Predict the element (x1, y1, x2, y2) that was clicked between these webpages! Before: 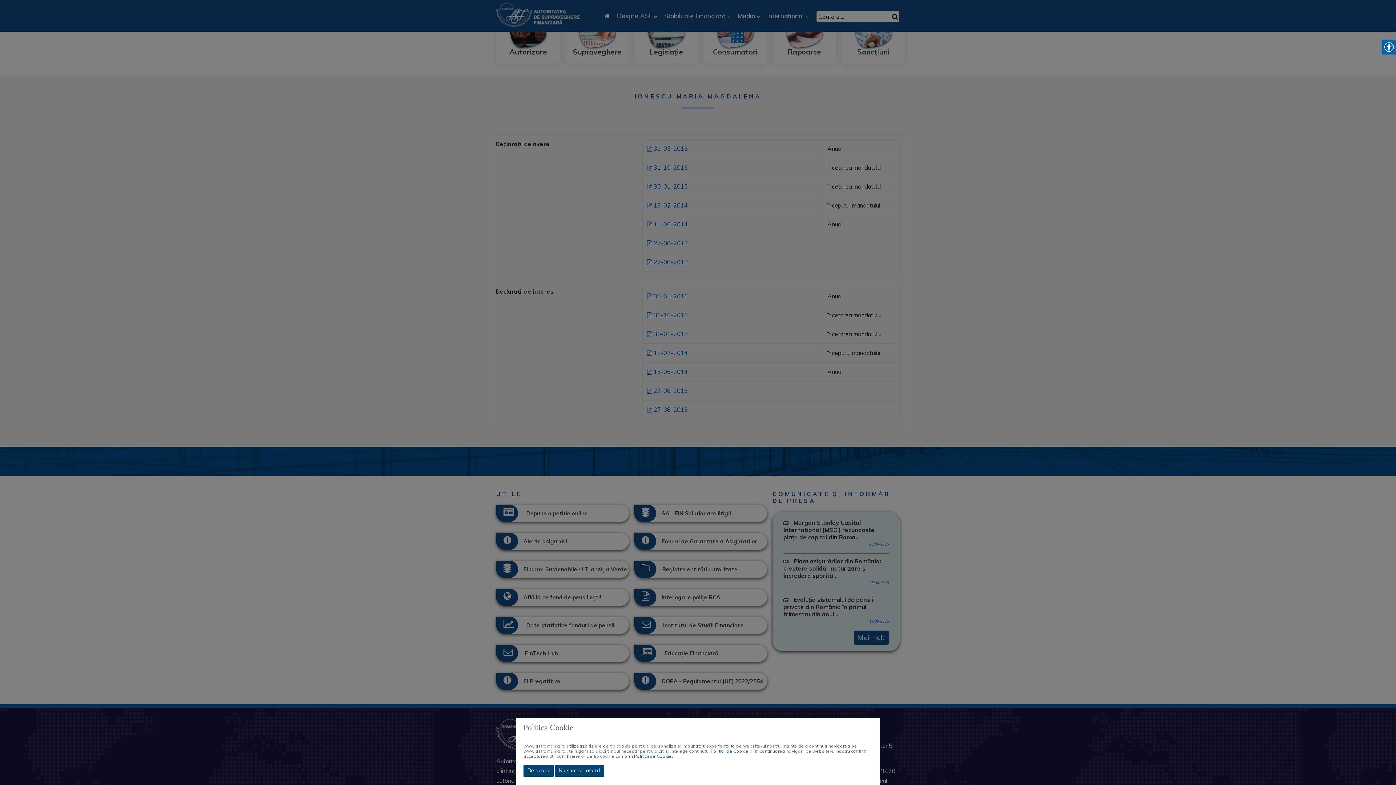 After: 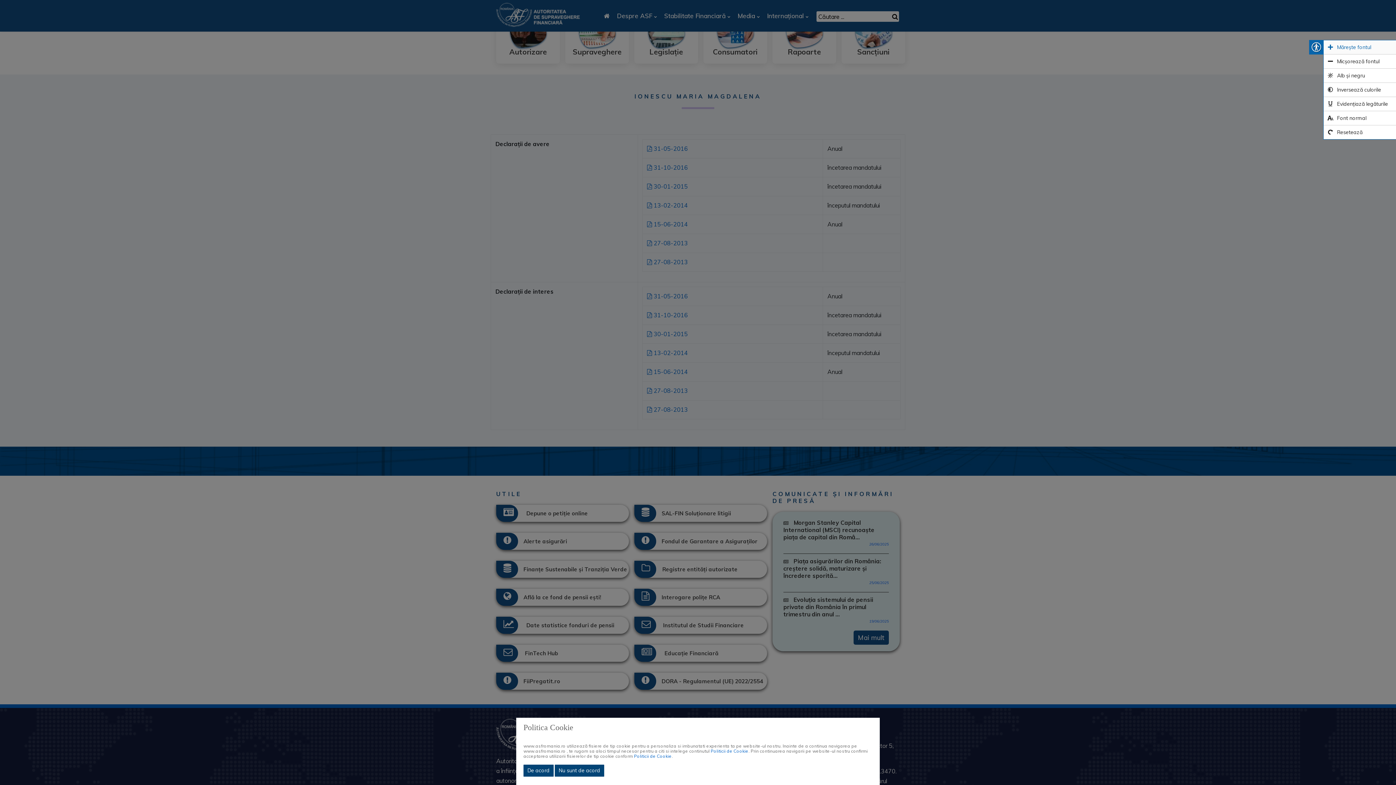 Action: bbox: (1382, 40, 1396, 54)